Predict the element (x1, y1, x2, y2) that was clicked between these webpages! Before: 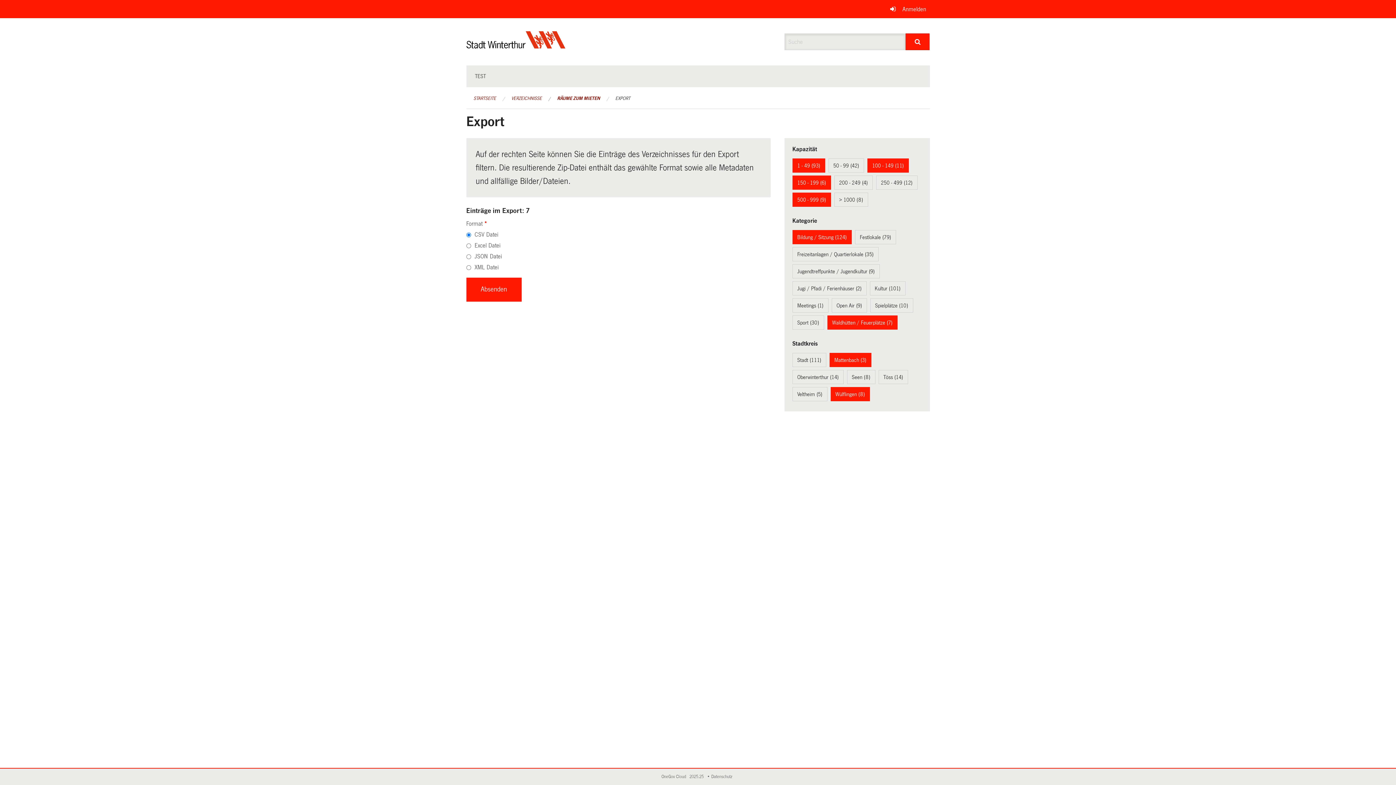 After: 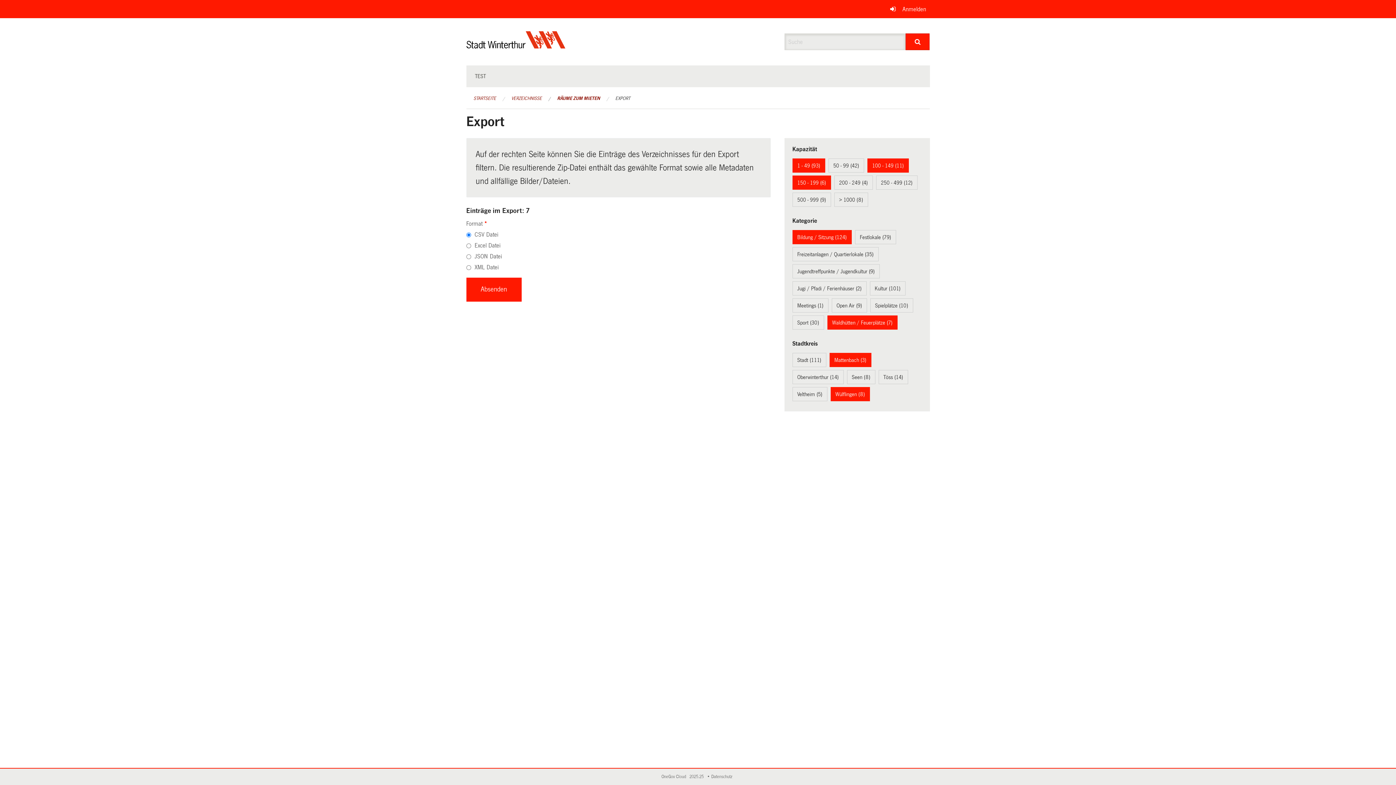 Action: label: 500 - 999 (9) bbox: (797, 197, 826, 202)